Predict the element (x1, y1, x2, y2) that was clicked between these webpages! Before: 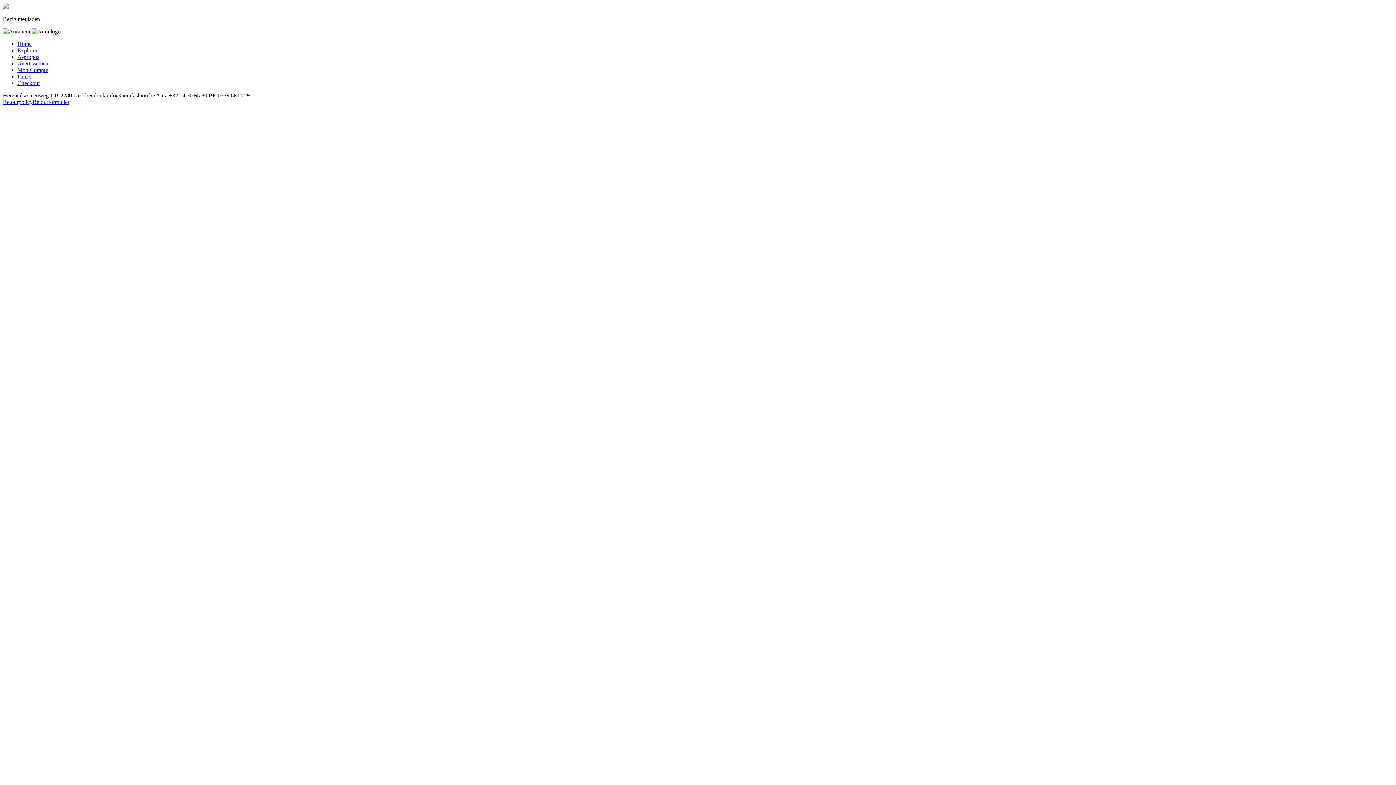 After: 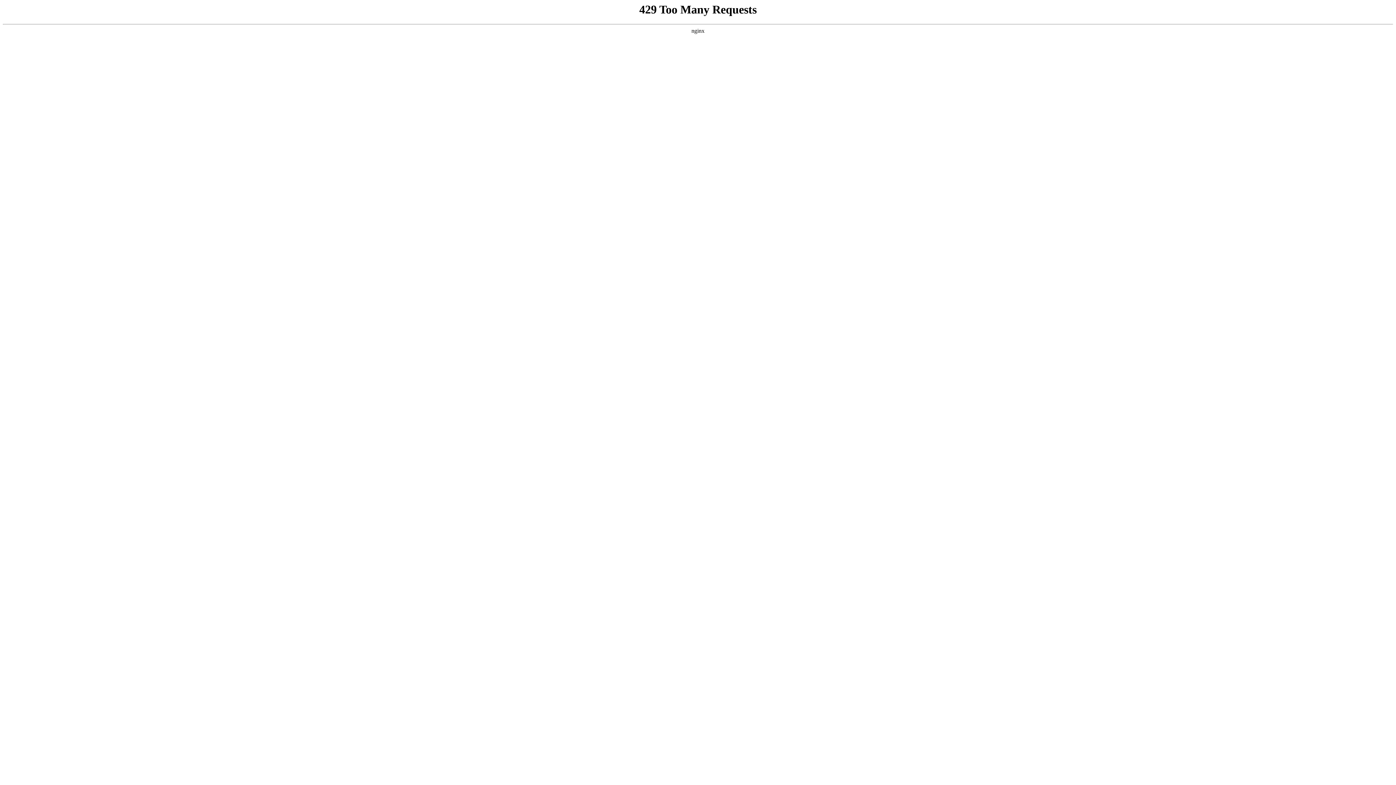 Action: bbox: (17, 53, 39, 60) label: A-propos